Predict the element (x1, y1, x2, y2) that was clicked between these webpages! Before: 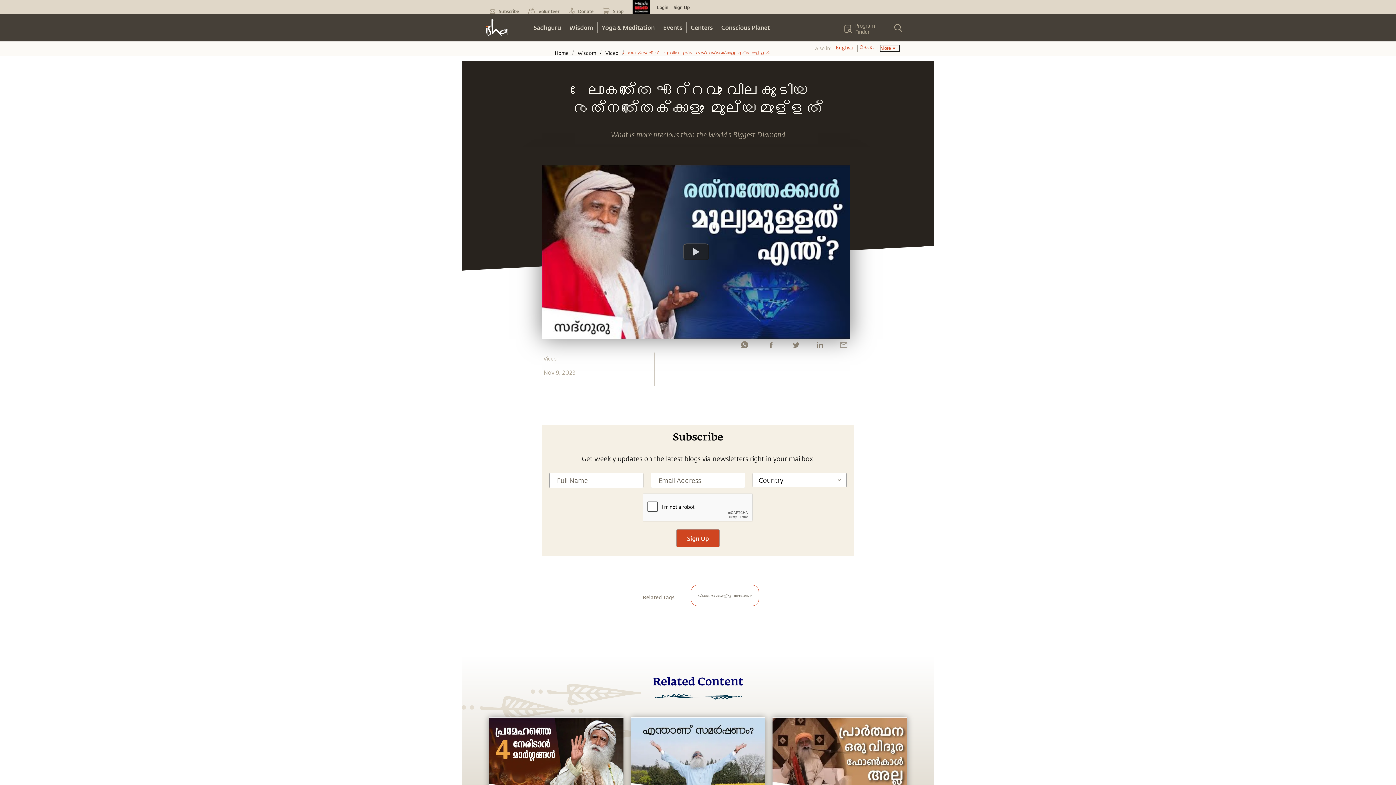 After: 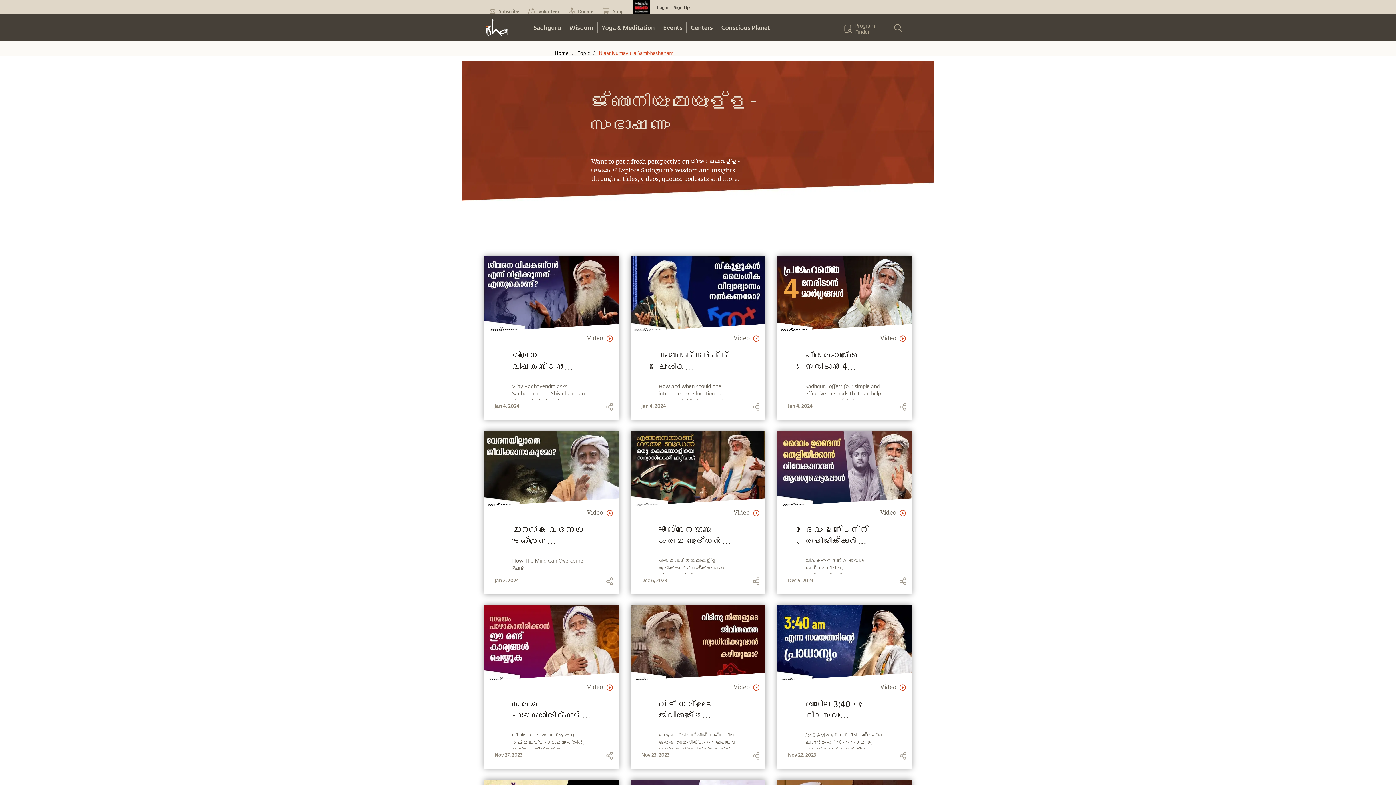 Action: label: ജ്ഞാനിയുമായുള്ള-സംഭാഷണം bbox: (687, 581, 762, 613)